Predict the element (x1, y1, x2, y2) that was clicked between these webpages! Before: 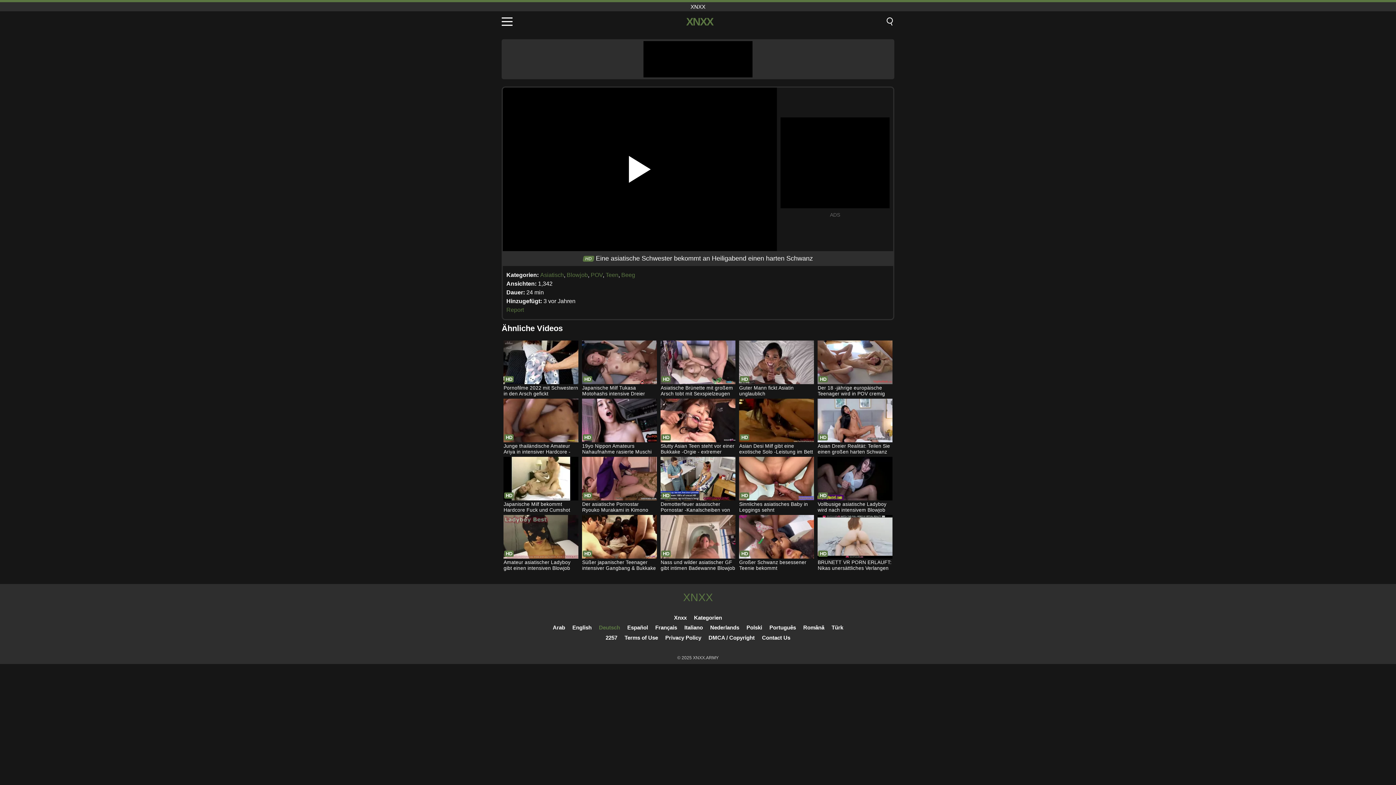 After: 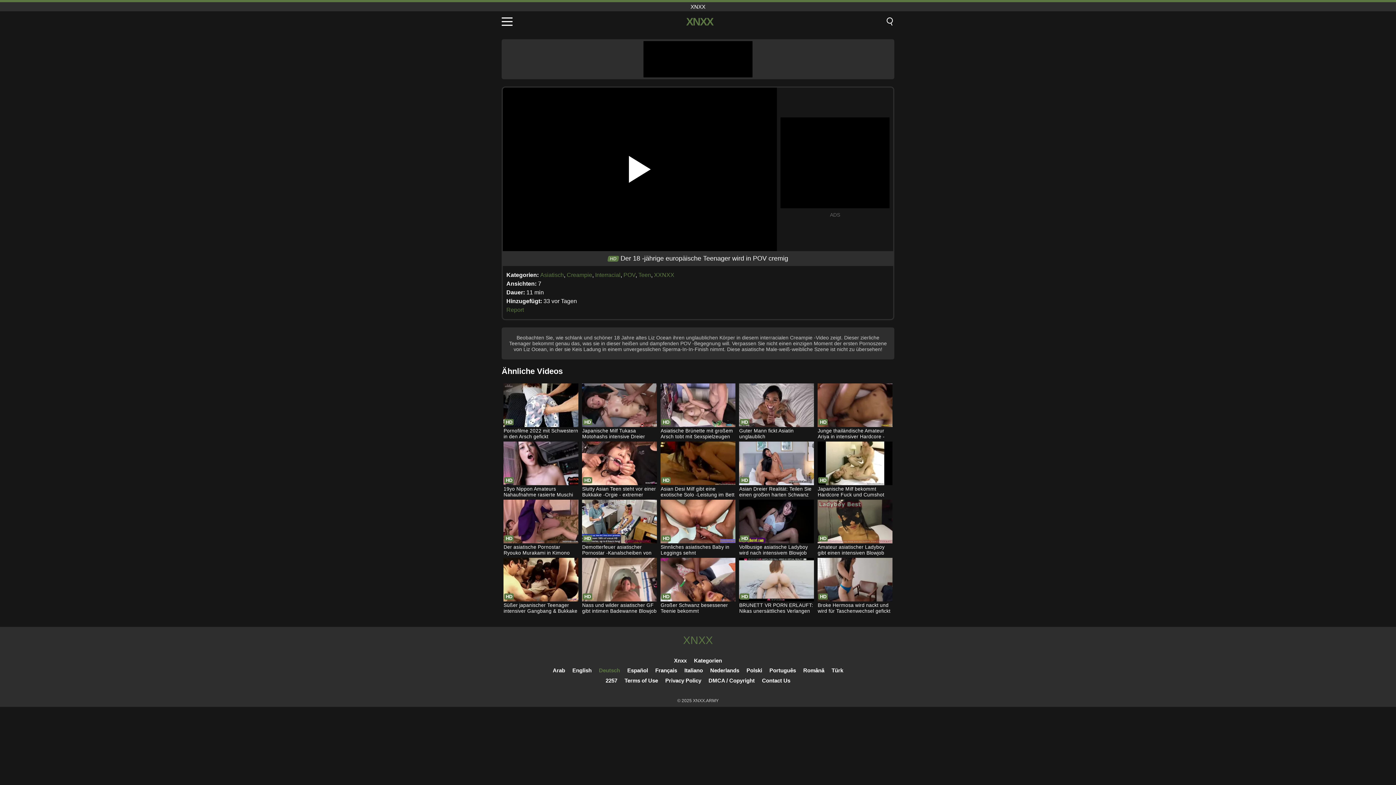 Action: bbox: (817, 340, 892, 397) label: Der 18 -jährige europäische Teenager wird in POV cremig